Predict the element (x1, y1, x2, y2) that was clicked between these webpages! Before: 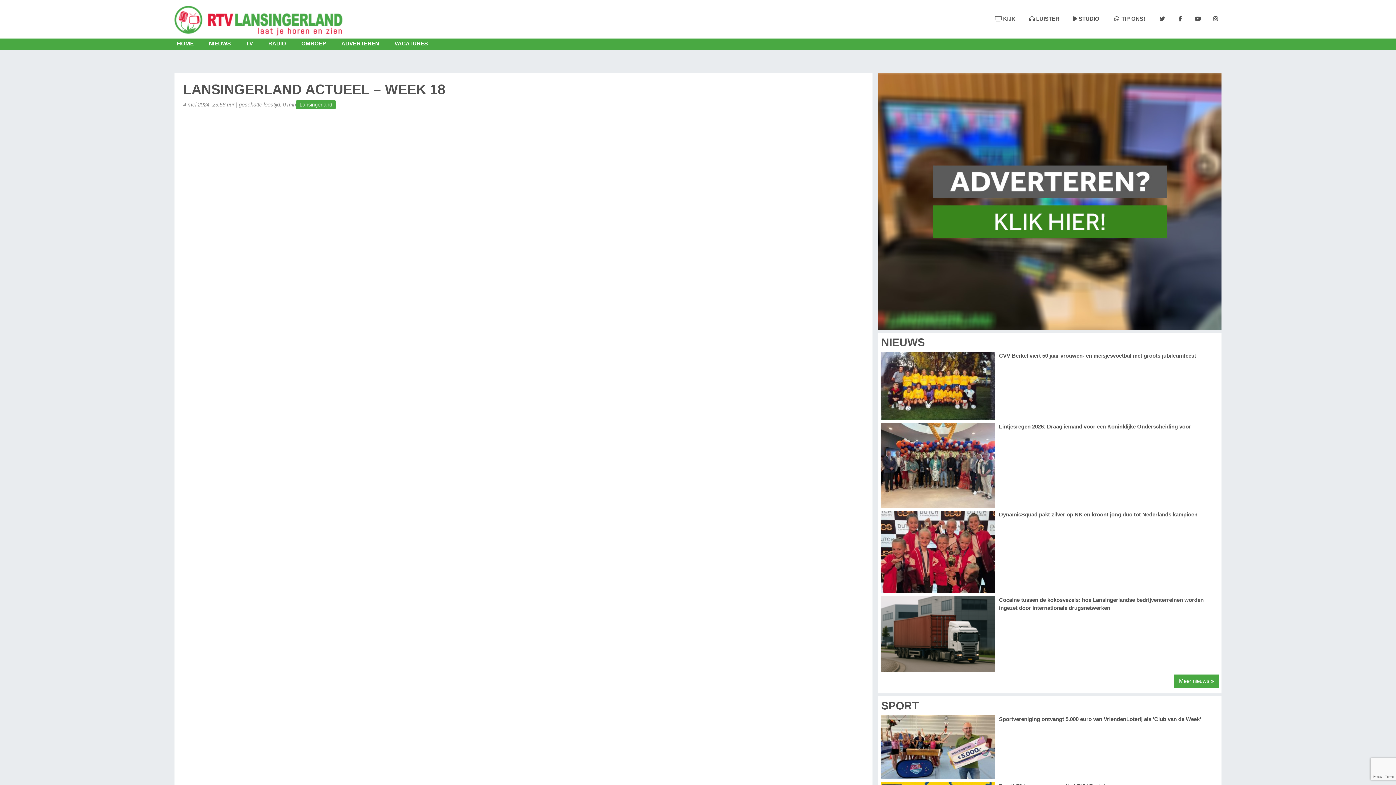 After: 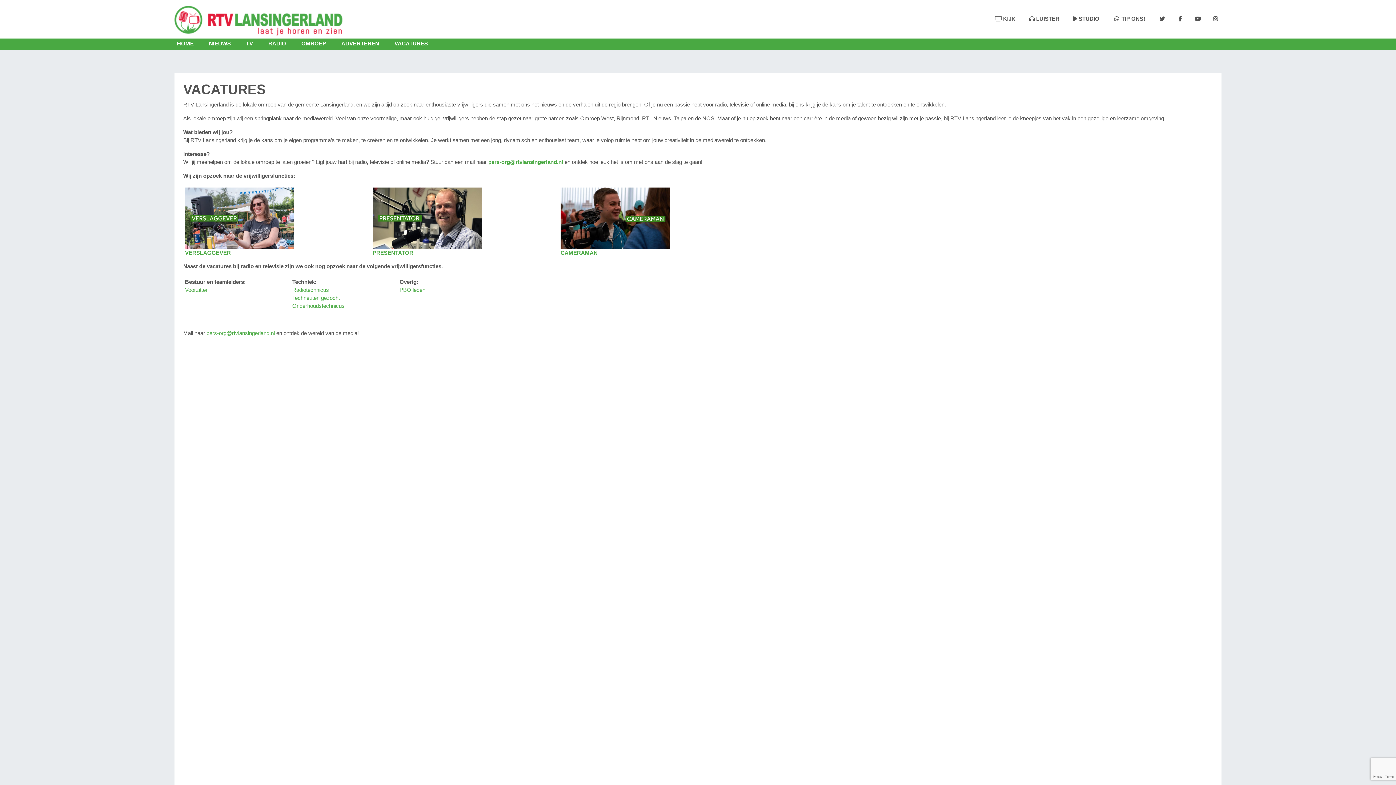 Action: label: VACATURES bbox: (388, 38, 434, 50)